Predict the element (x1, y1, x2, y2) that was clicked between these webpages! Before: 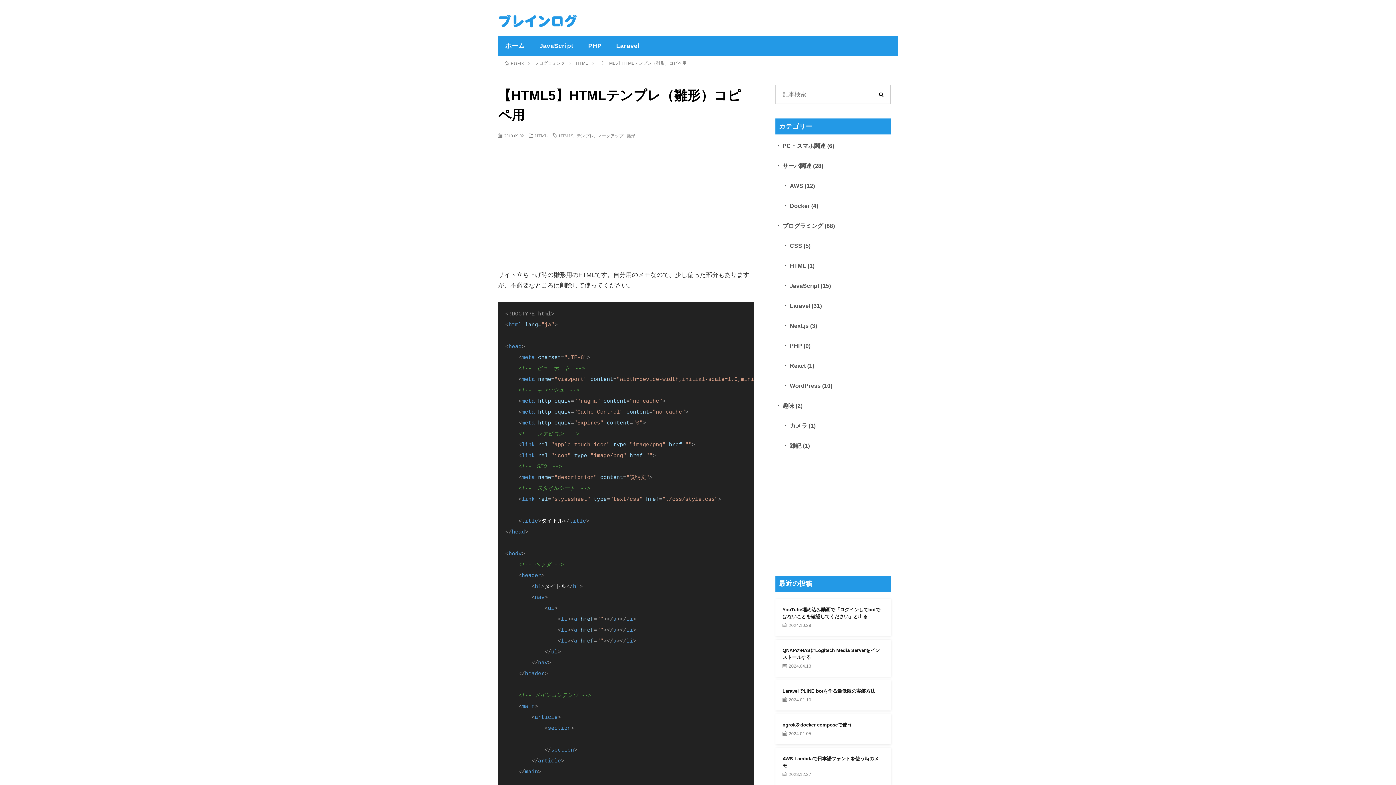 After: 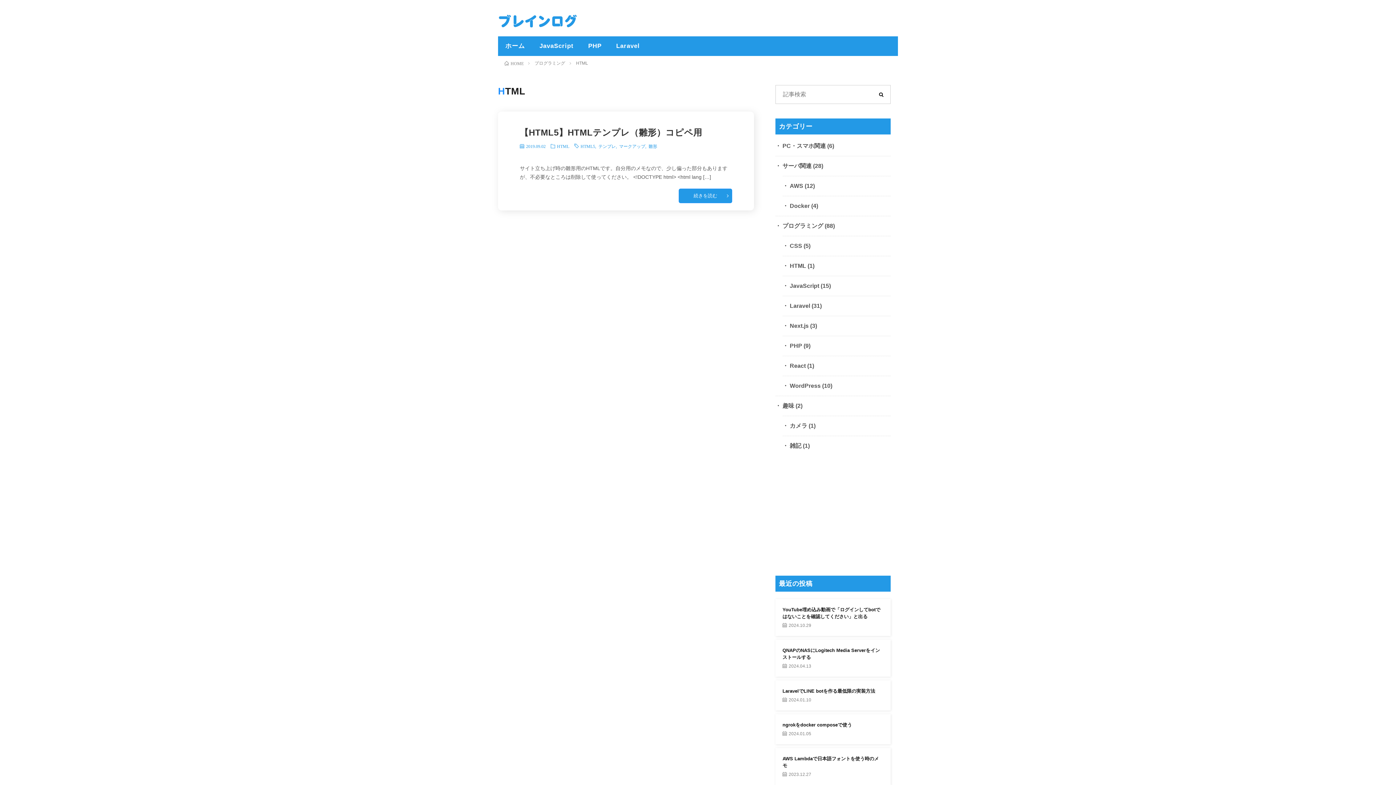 Action: label: HTML bbox: (535, 133, 547, 137)